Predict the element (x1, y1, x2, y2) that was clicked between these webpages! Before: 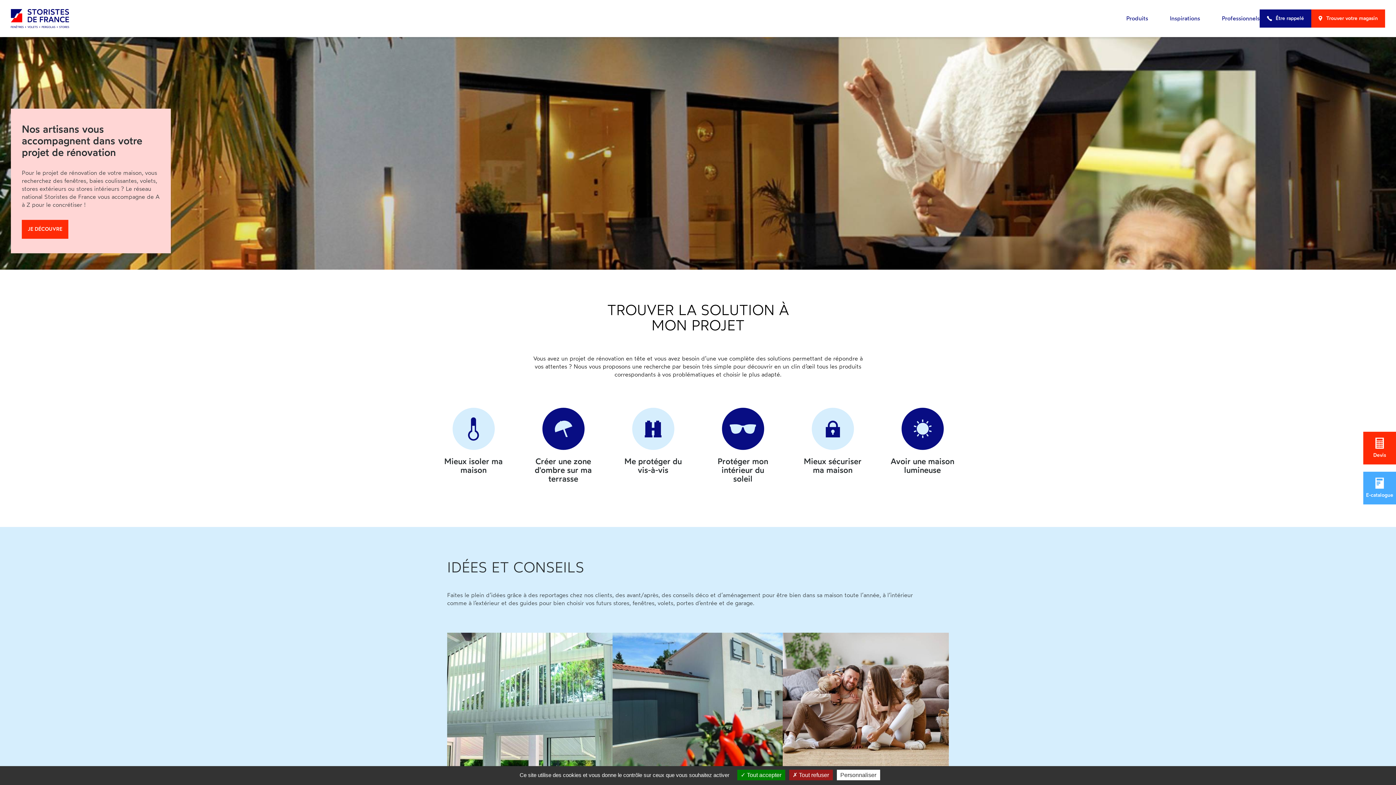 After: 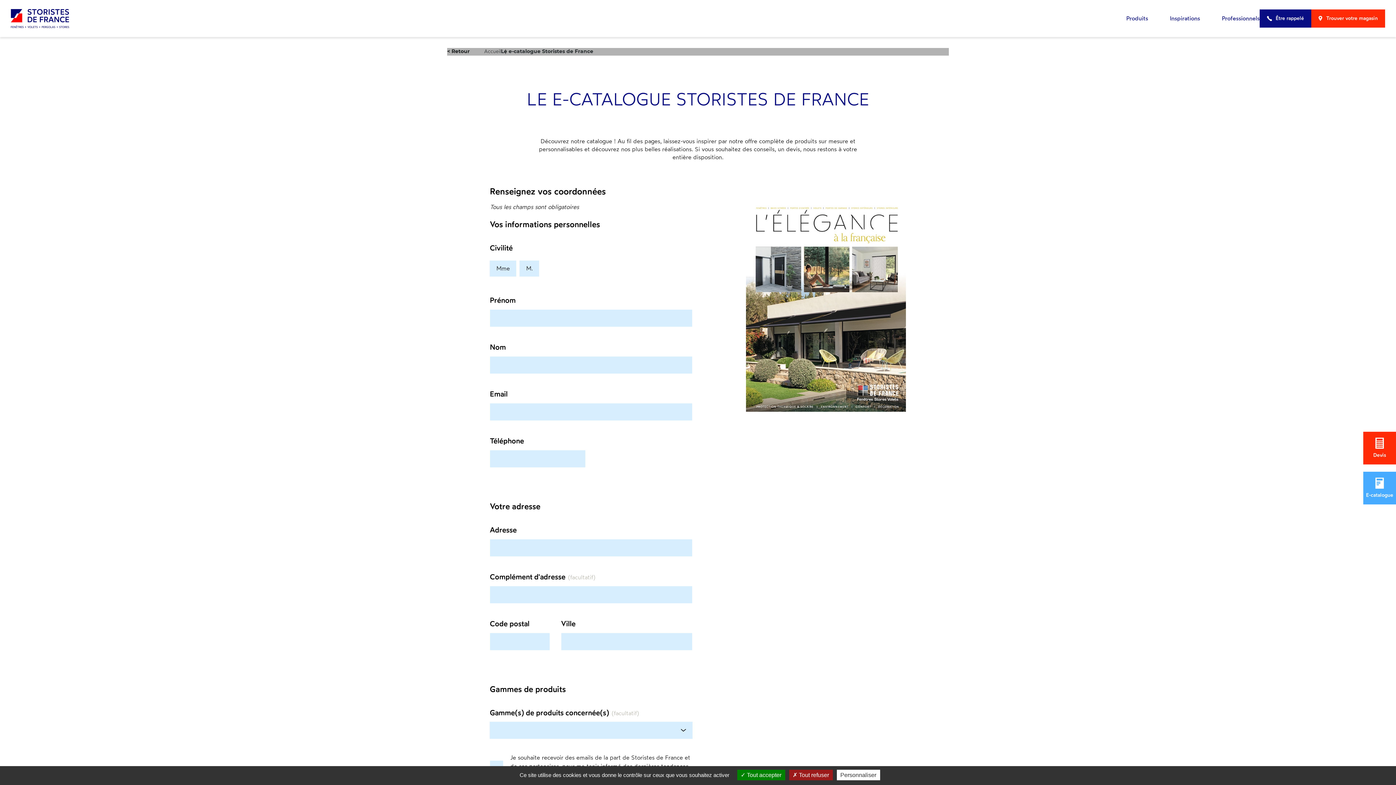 Action: label: E-catalogue bbox: (1366, 477, 1393, 498)